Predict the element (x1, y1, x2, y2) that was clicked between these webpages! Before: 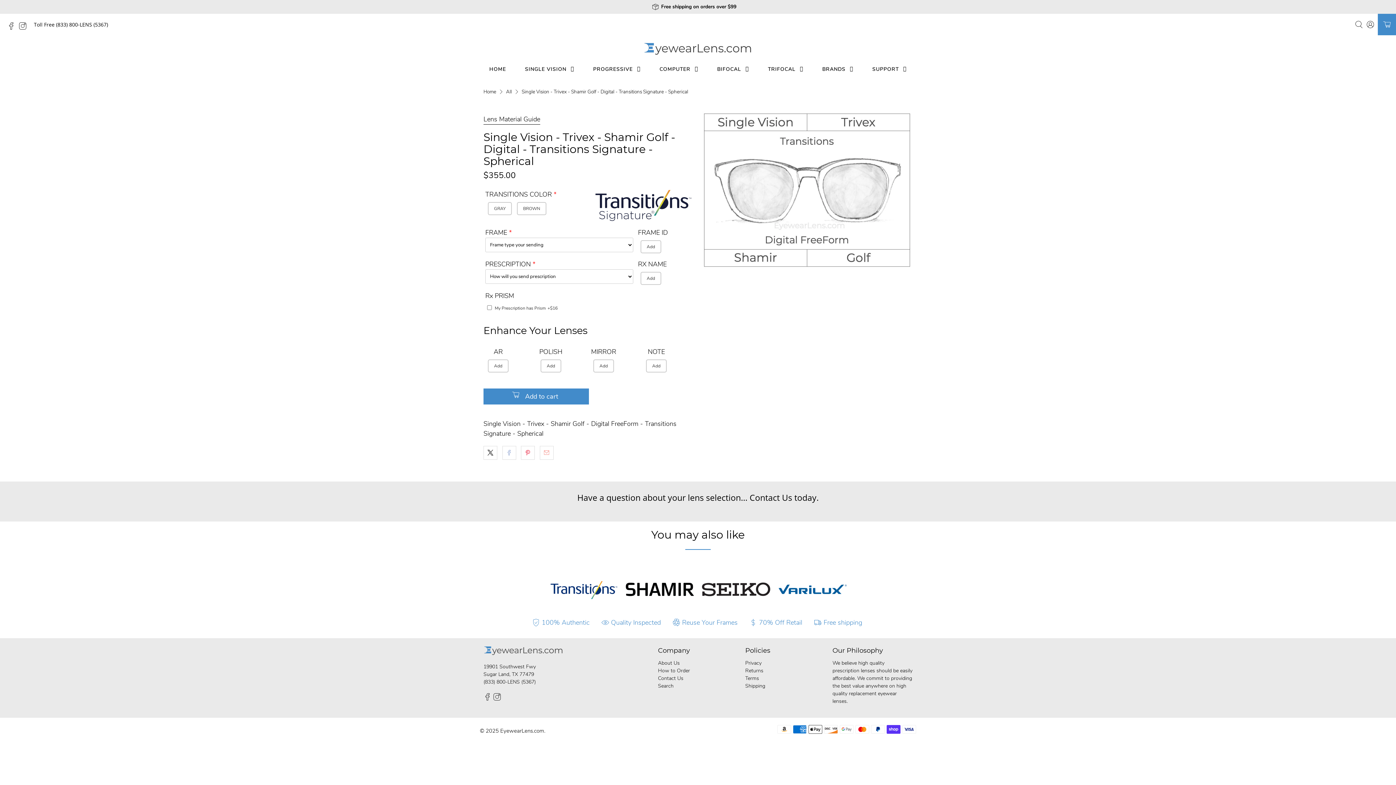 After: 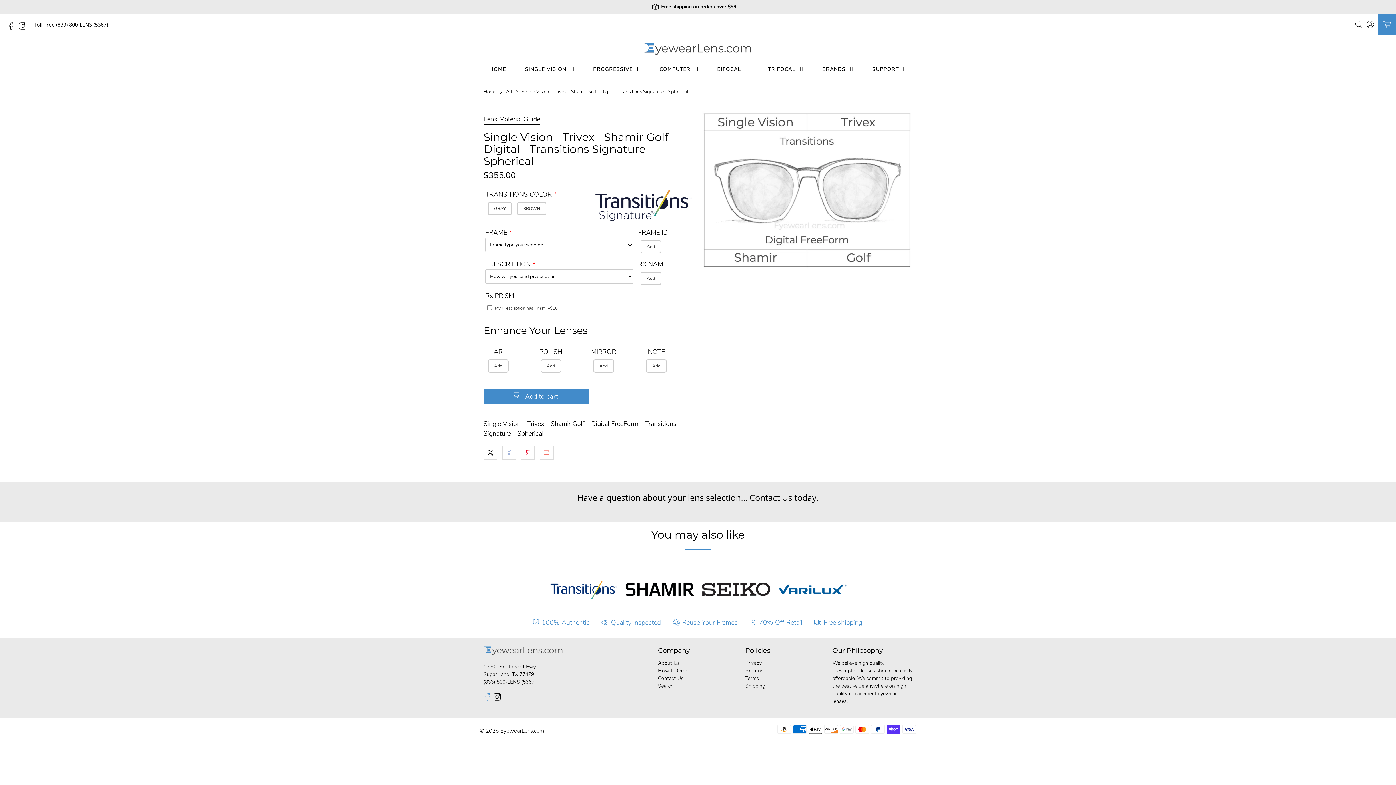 Action: bbox: (483, 696, 491, 702)